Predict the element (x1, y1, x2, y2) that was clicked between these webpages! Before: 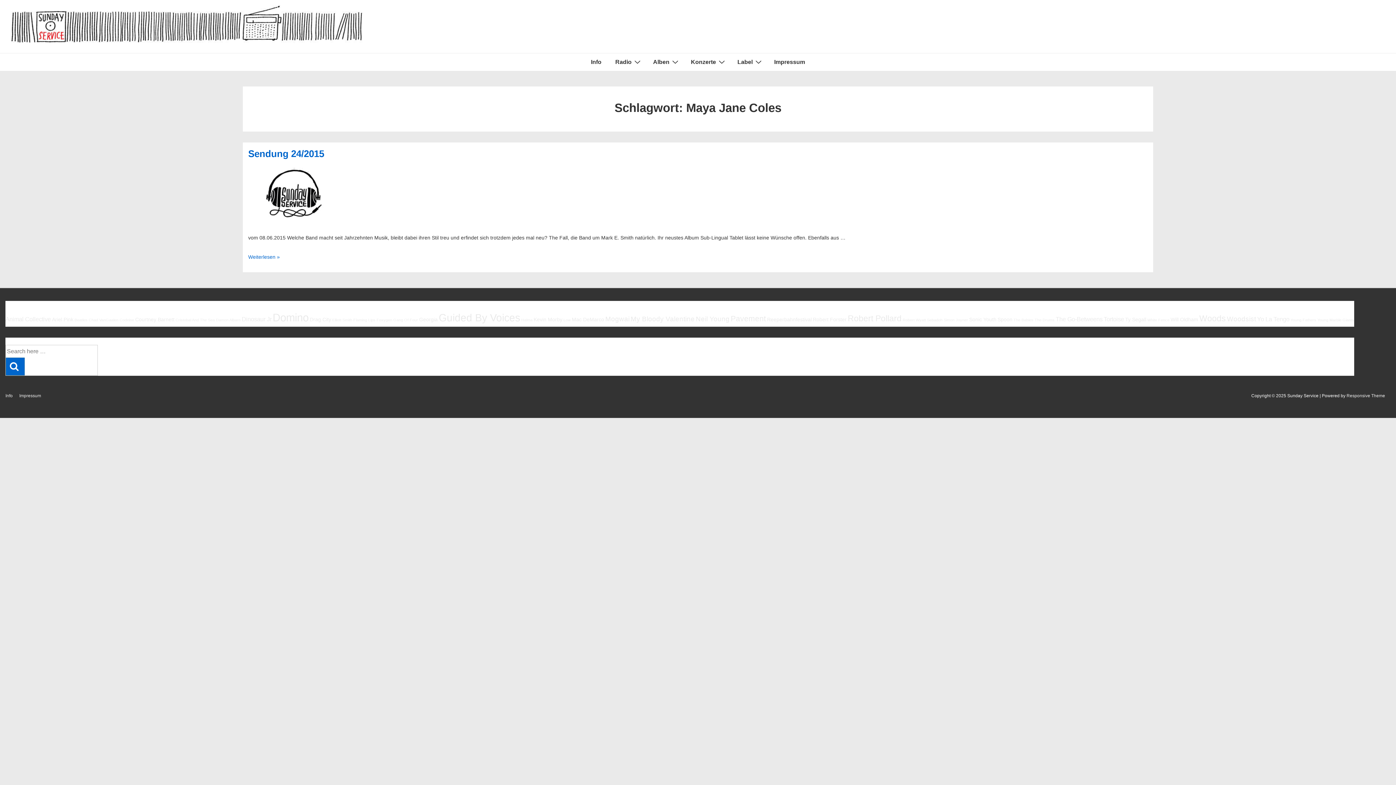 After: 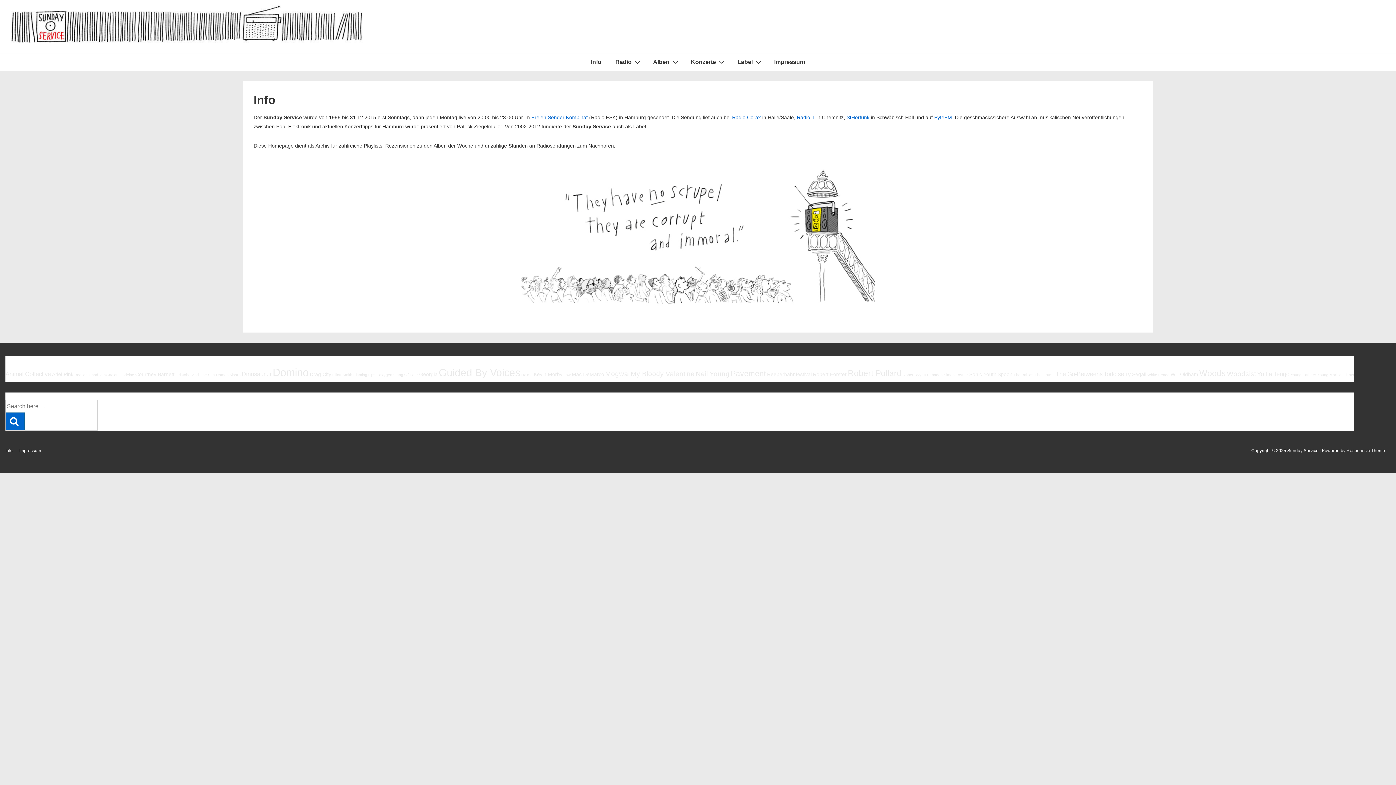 Action: bbox: (584, 53, 608, 70) label: Info